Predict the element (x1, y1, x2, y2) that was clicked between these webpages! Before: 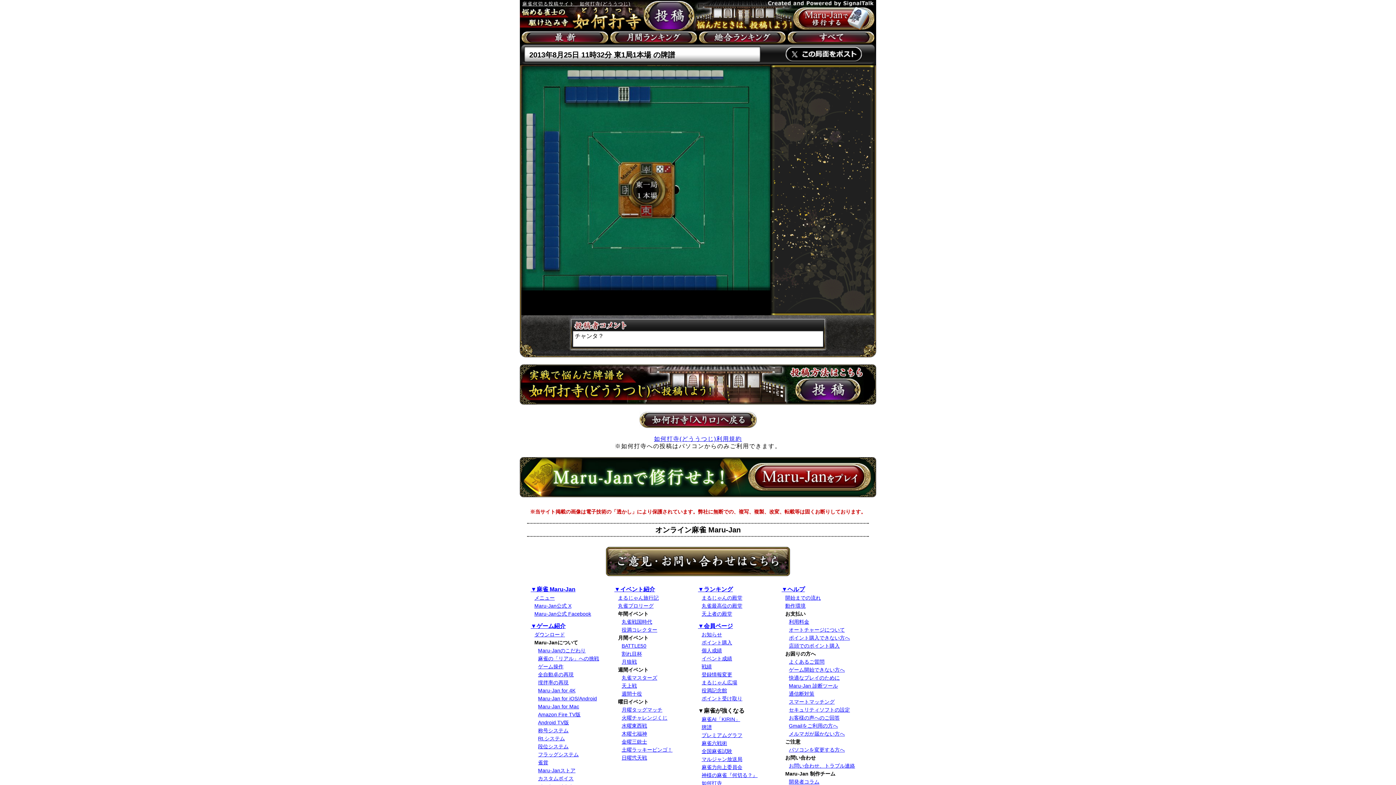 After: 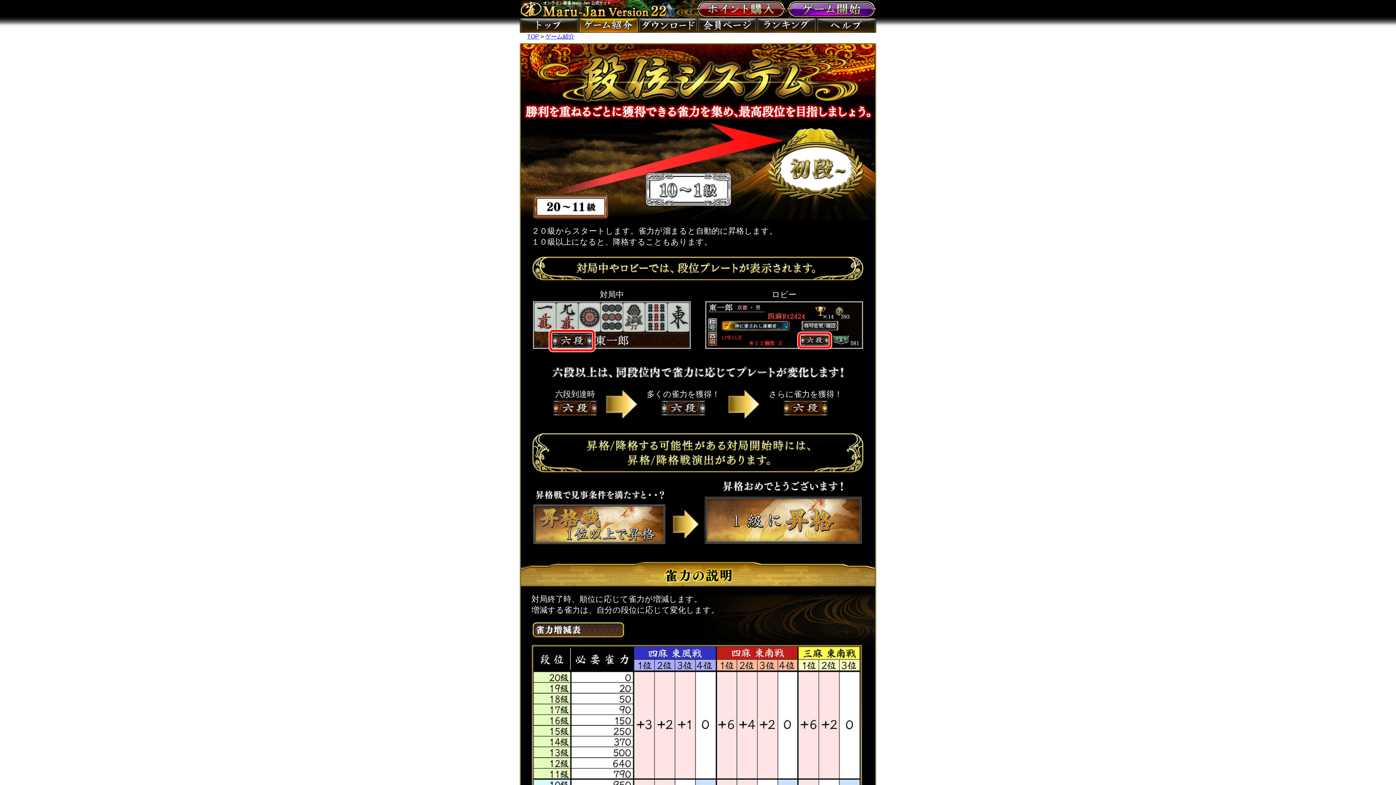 Action: label: 段位システム bbox: (538, 744, 568, 749)